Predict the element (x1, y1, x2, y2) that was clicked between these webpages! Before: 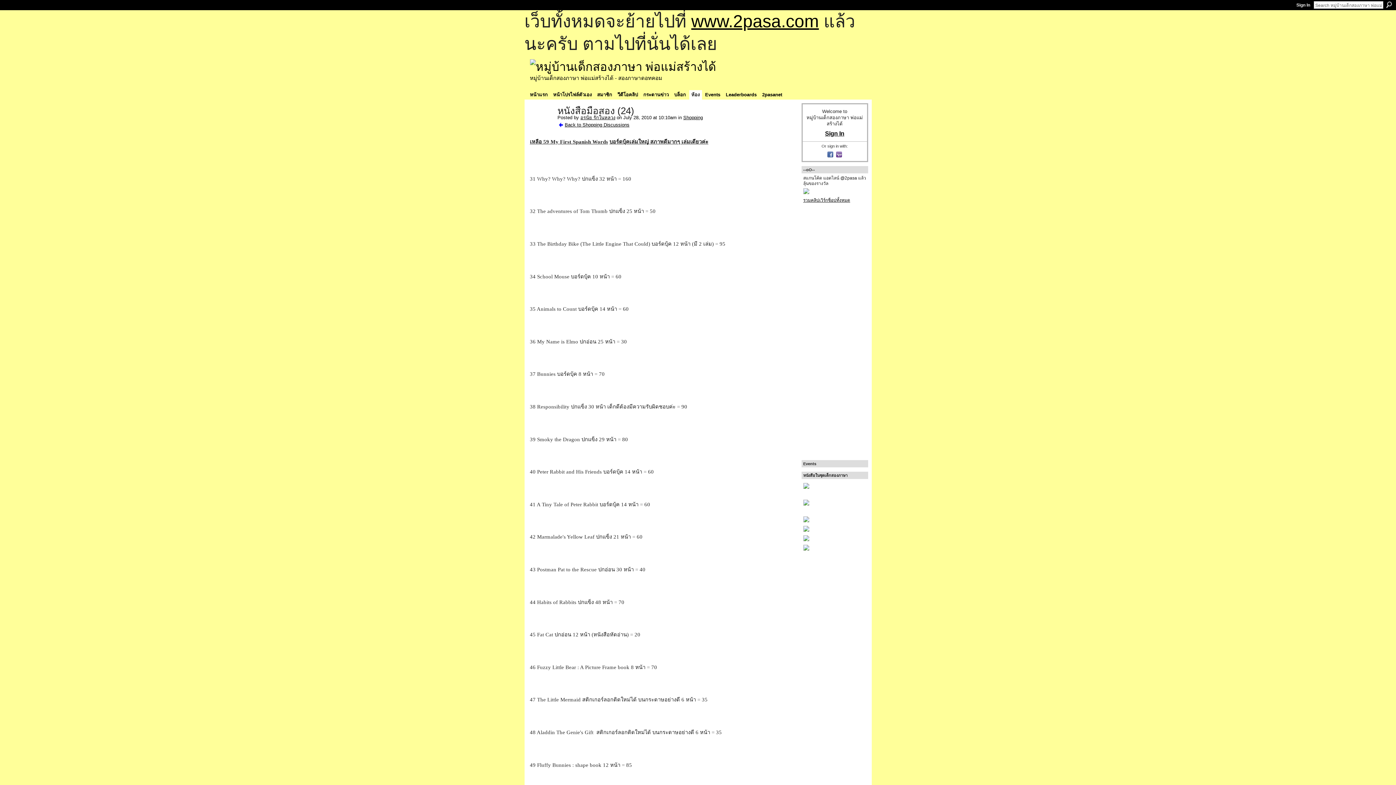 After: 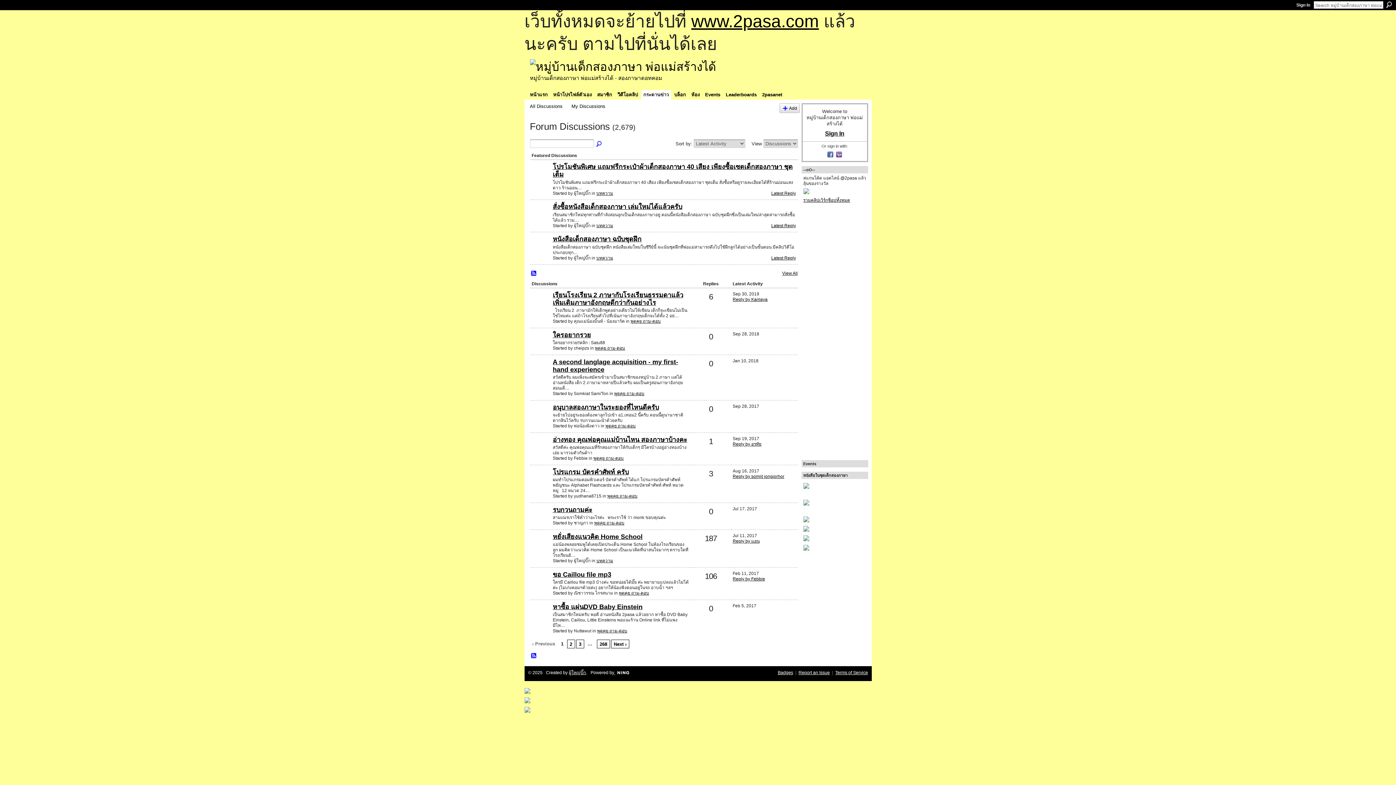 Action: label: กระดานข่าว bbox: (641, 90, 671, 99)